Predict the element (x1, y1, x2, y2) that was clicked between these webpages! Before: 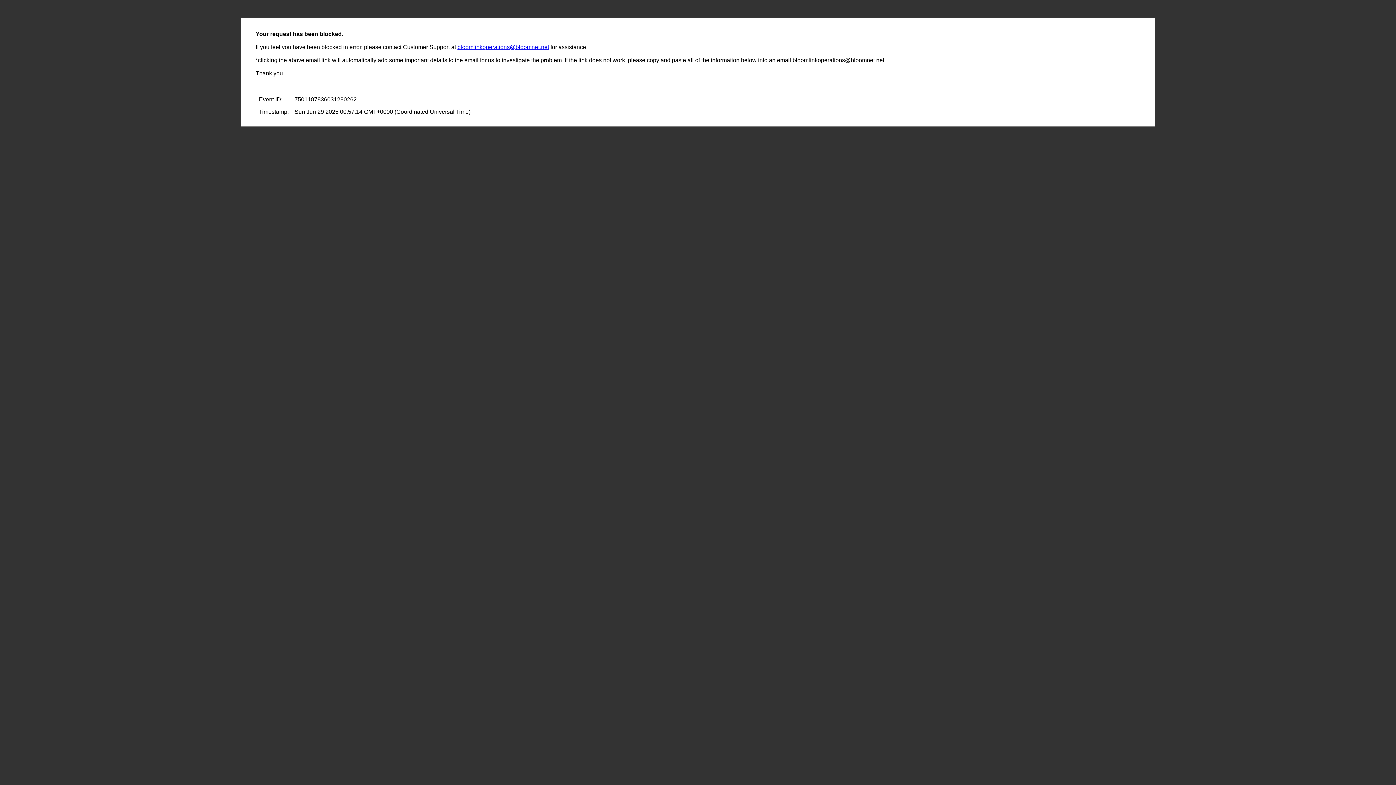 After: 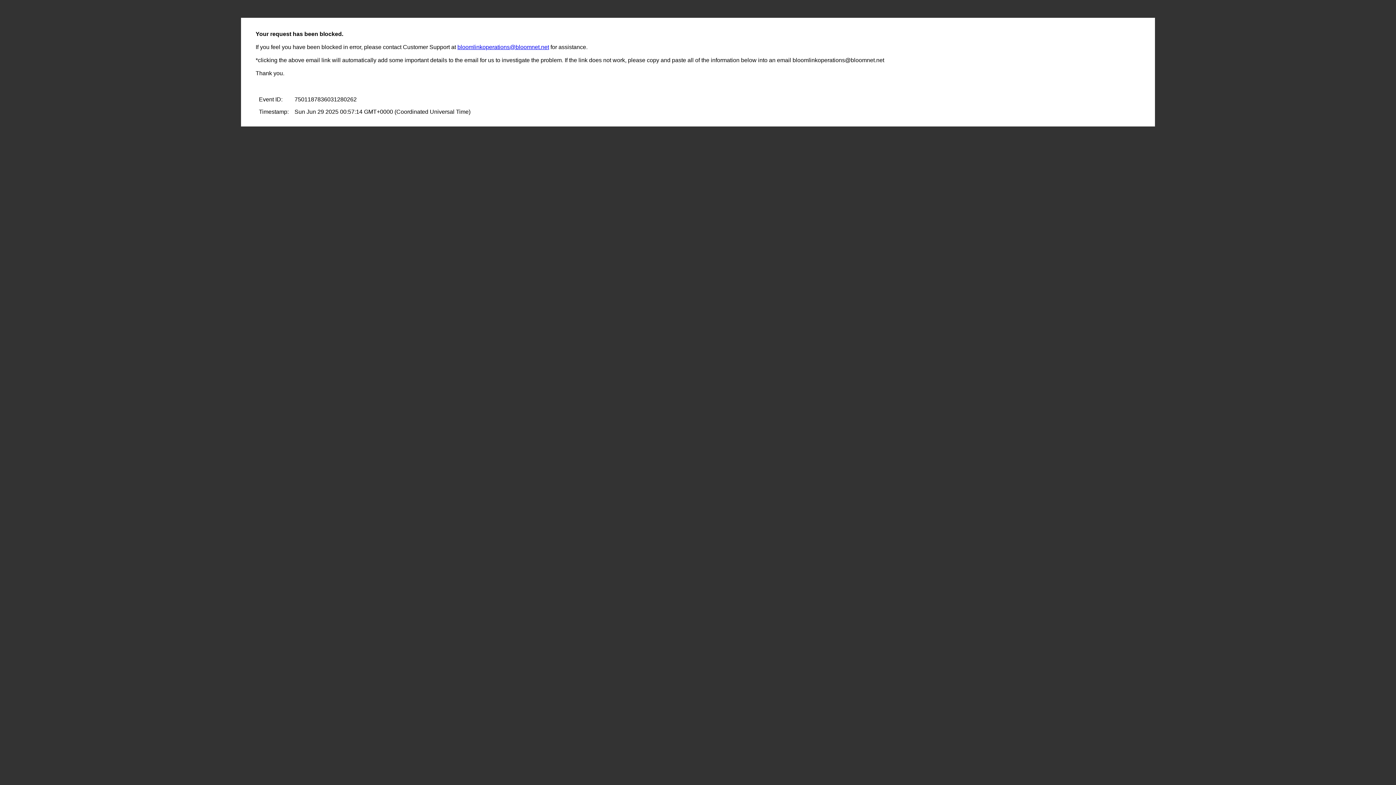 Action: label: bloomlinkoperations@bloomnet.net bbox: (457, 44, 549, 50)